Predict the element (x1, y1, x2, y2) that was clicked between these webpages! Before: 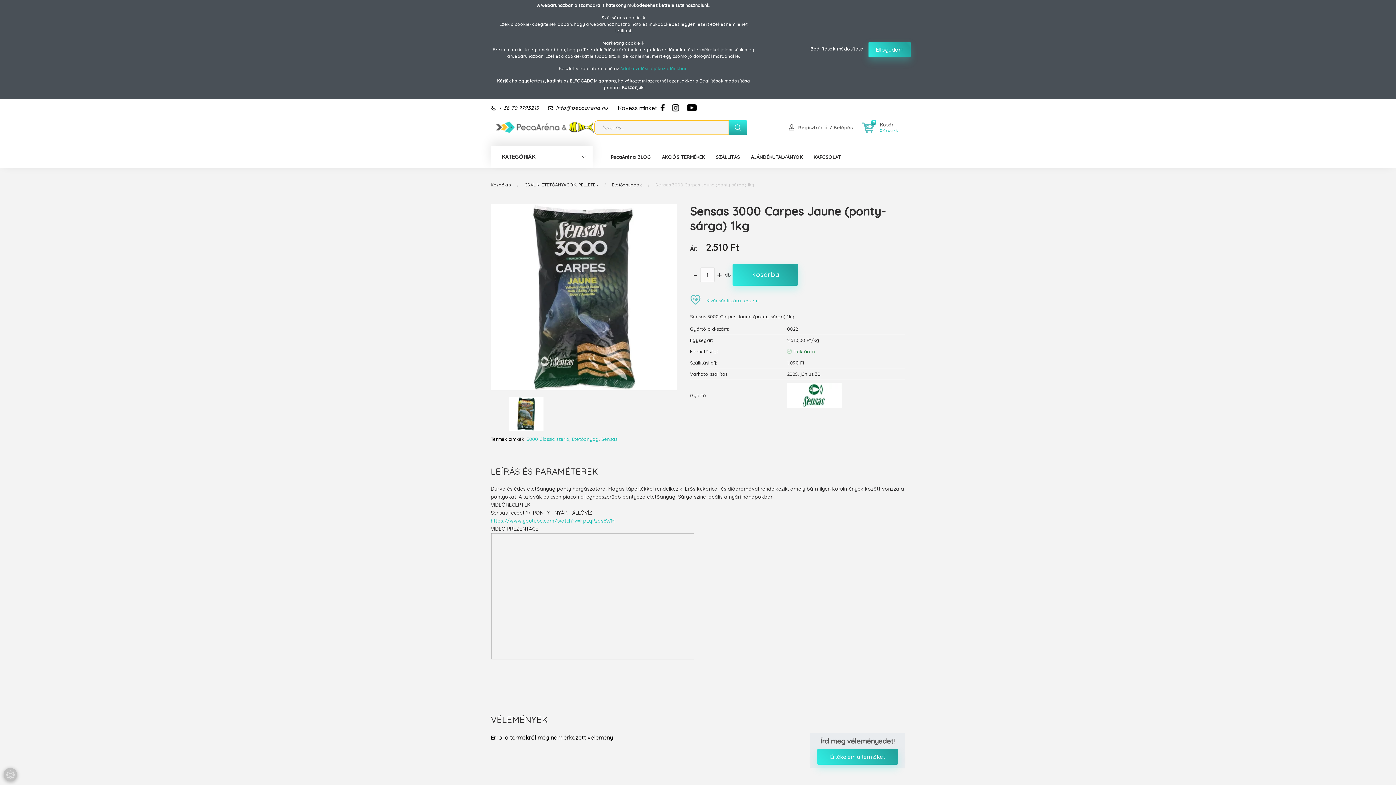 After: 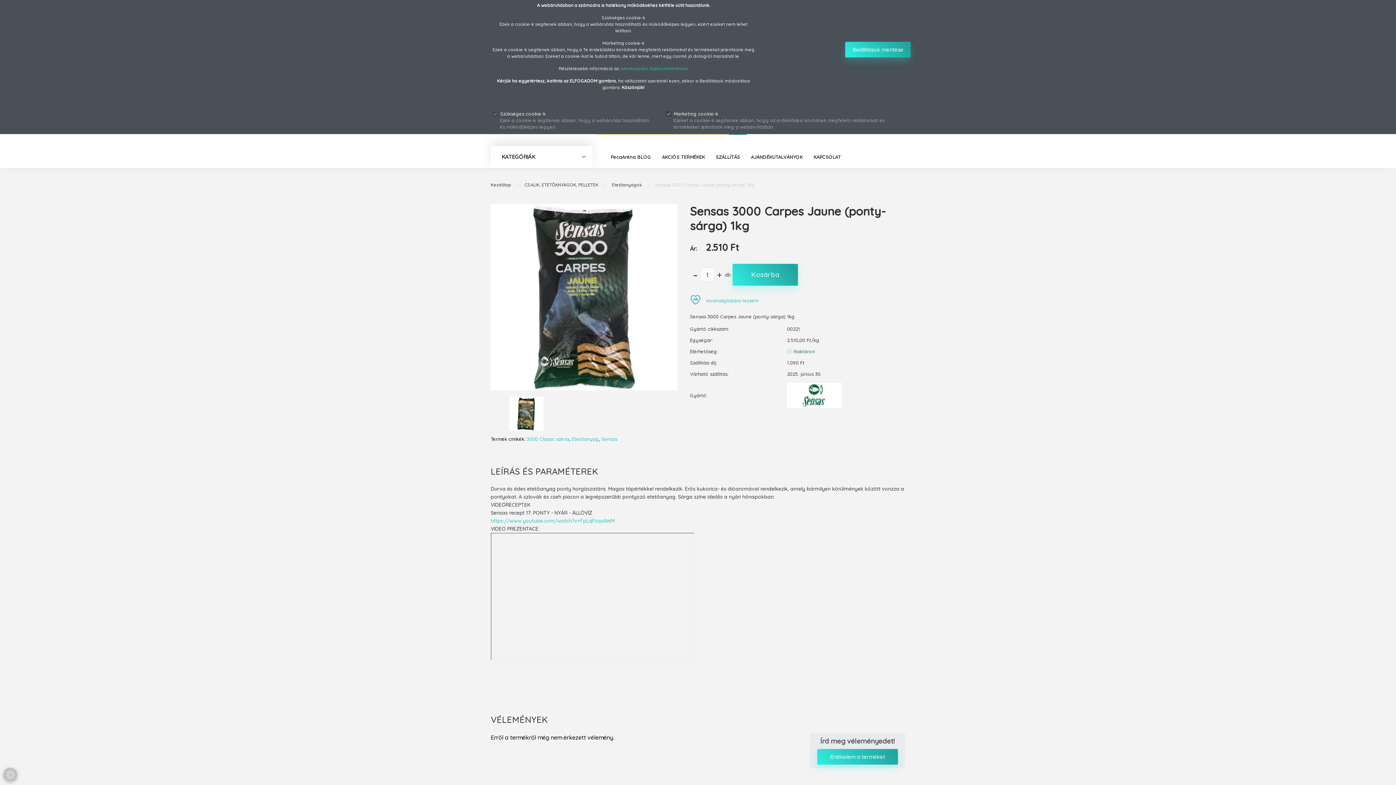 Action: label: Beállítások módosítása  bbox: (810, 45, 865, 51)